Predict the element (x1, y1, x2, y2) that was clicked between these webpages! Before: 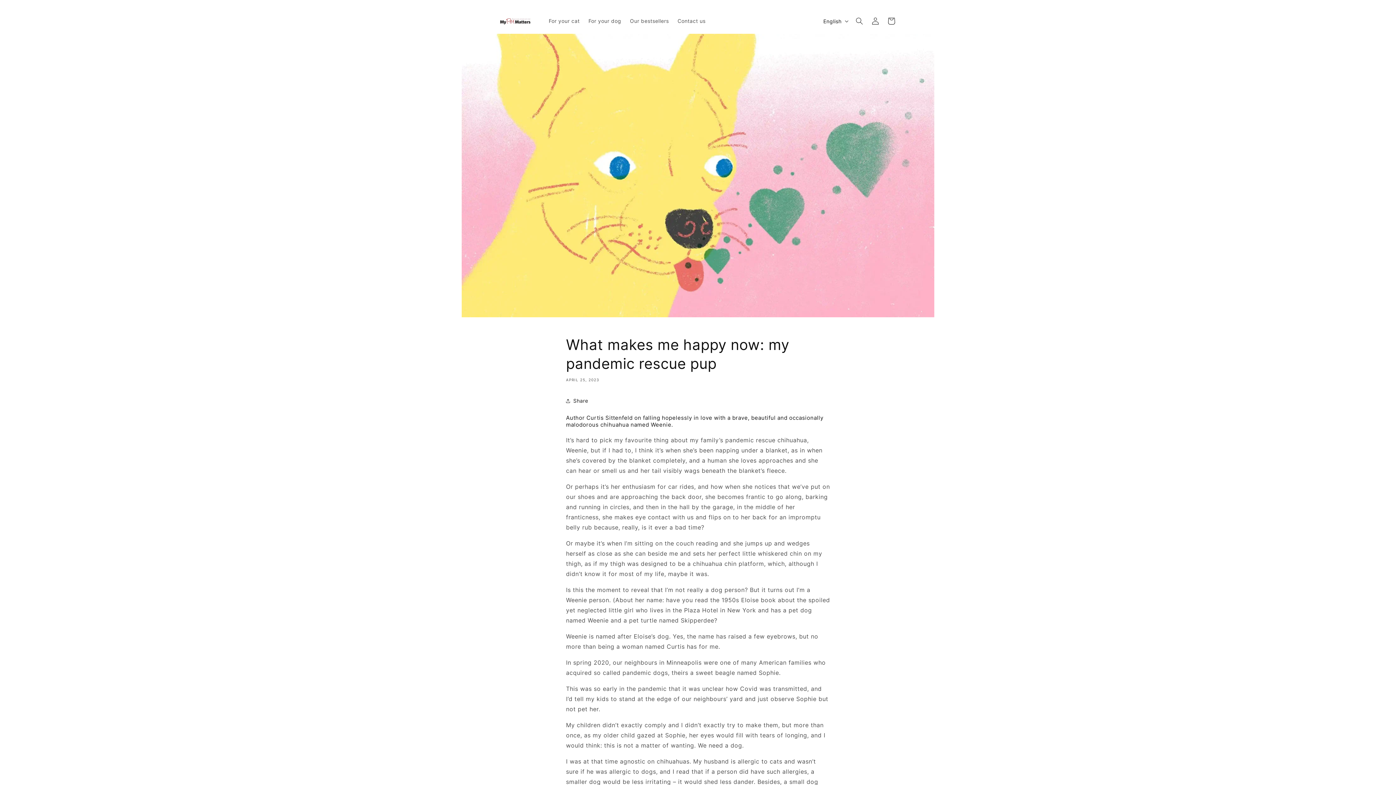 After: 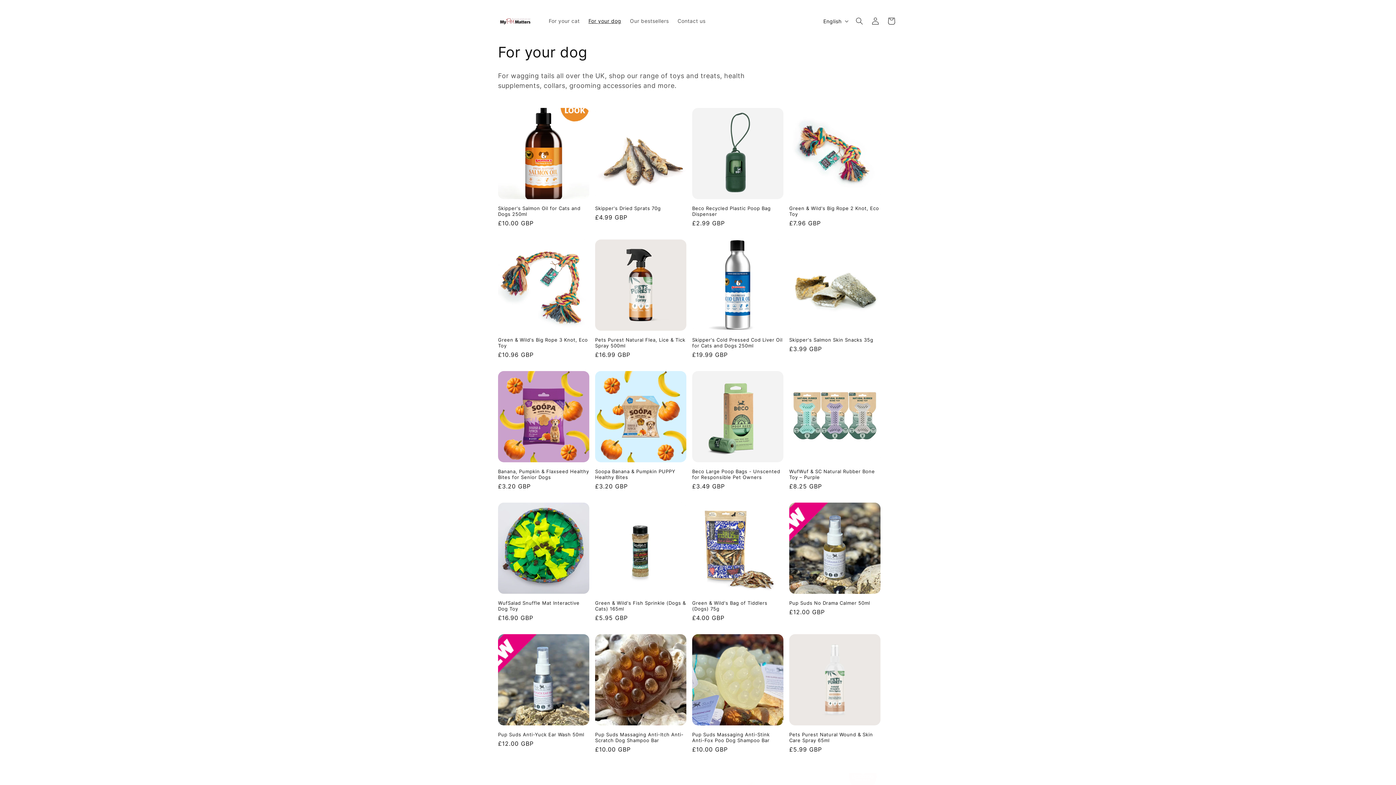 Action: bbox: (584, 13, 625, 28) label: For your dog